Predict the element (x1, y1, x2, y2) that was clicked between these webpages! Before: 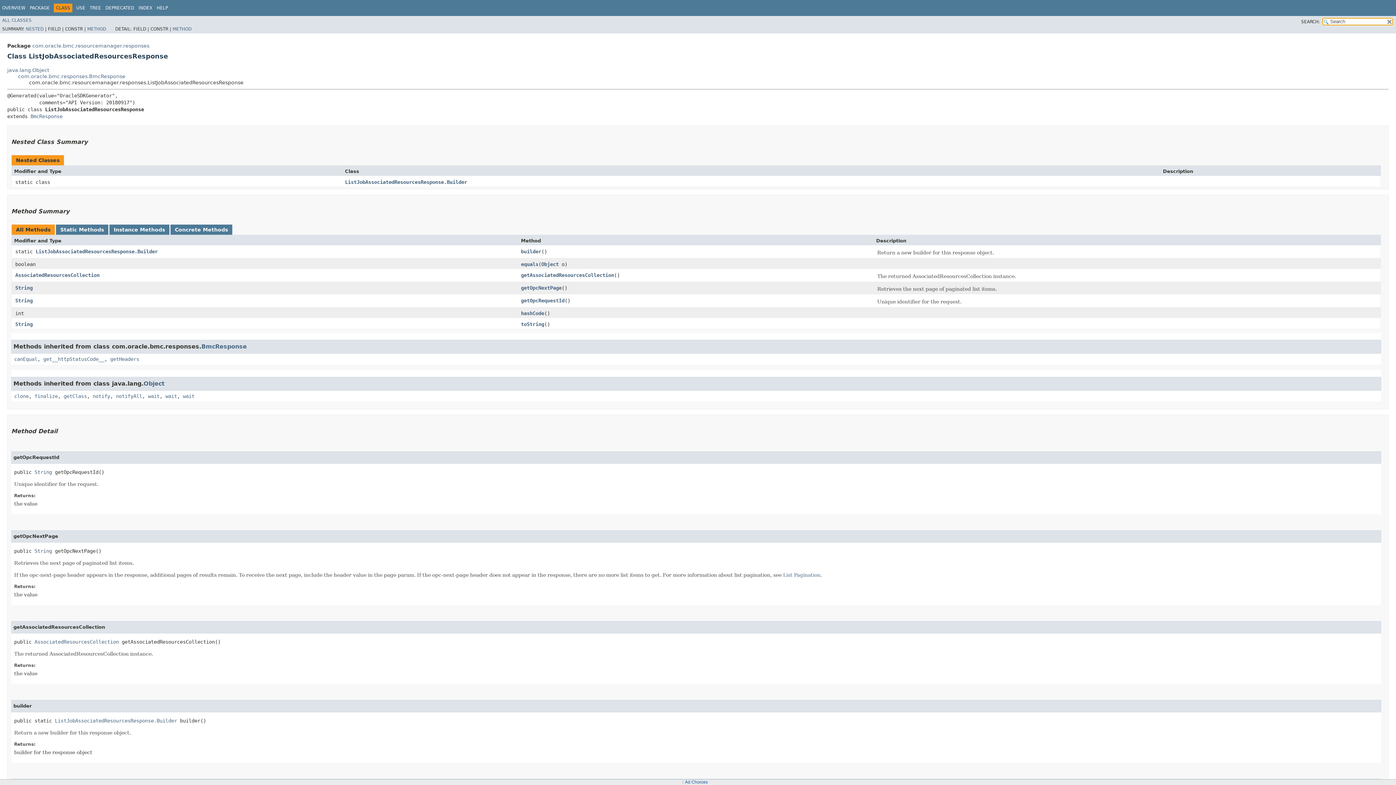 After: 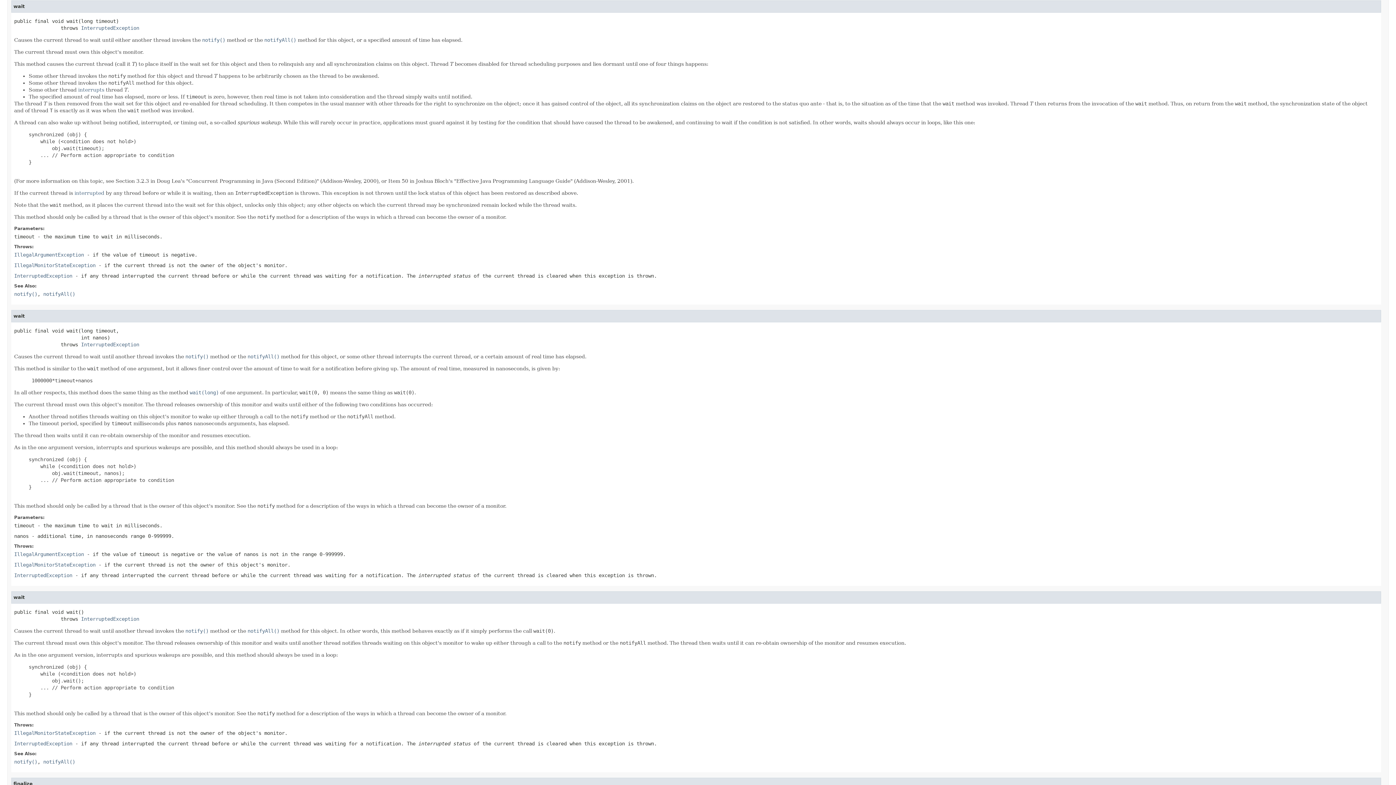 Action: label: wait bbox: (165, 393, 177, 399)